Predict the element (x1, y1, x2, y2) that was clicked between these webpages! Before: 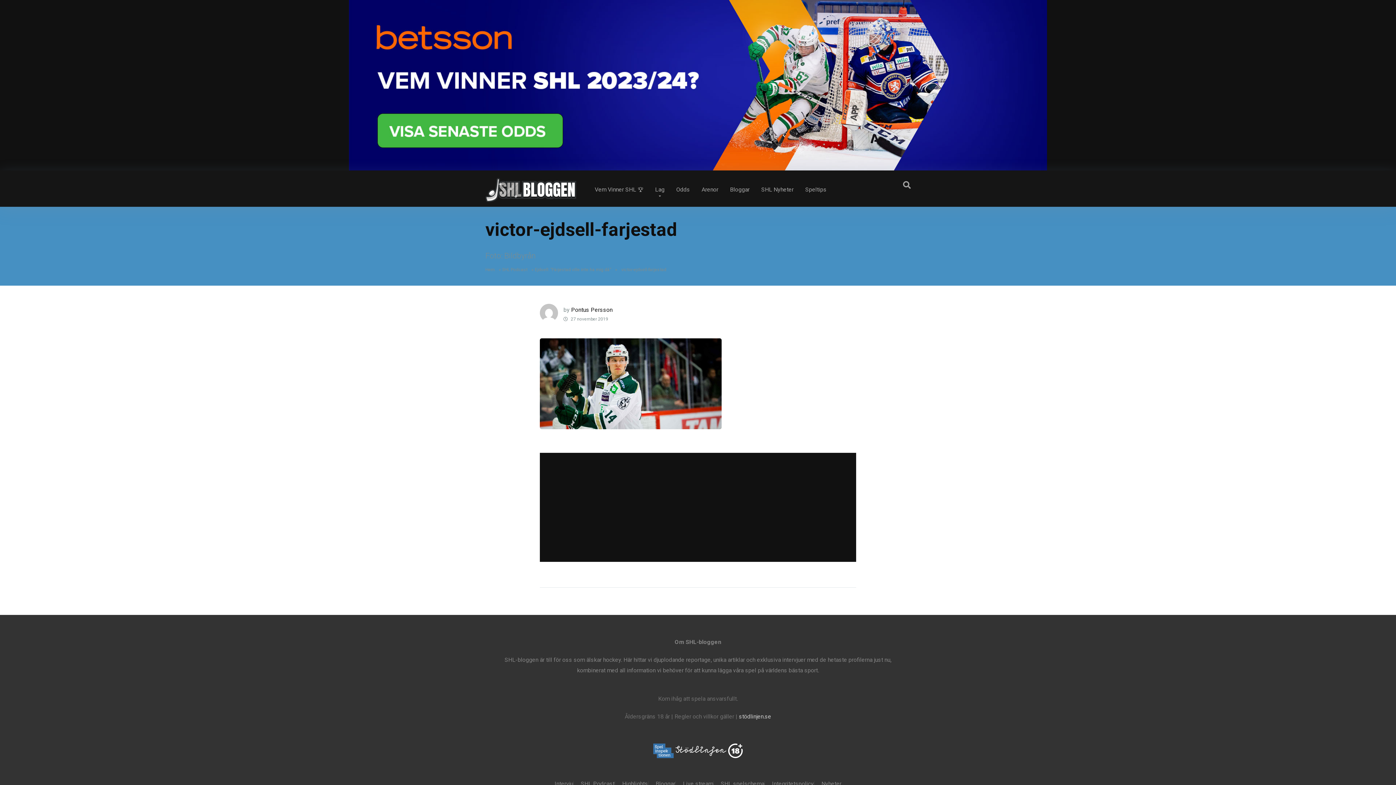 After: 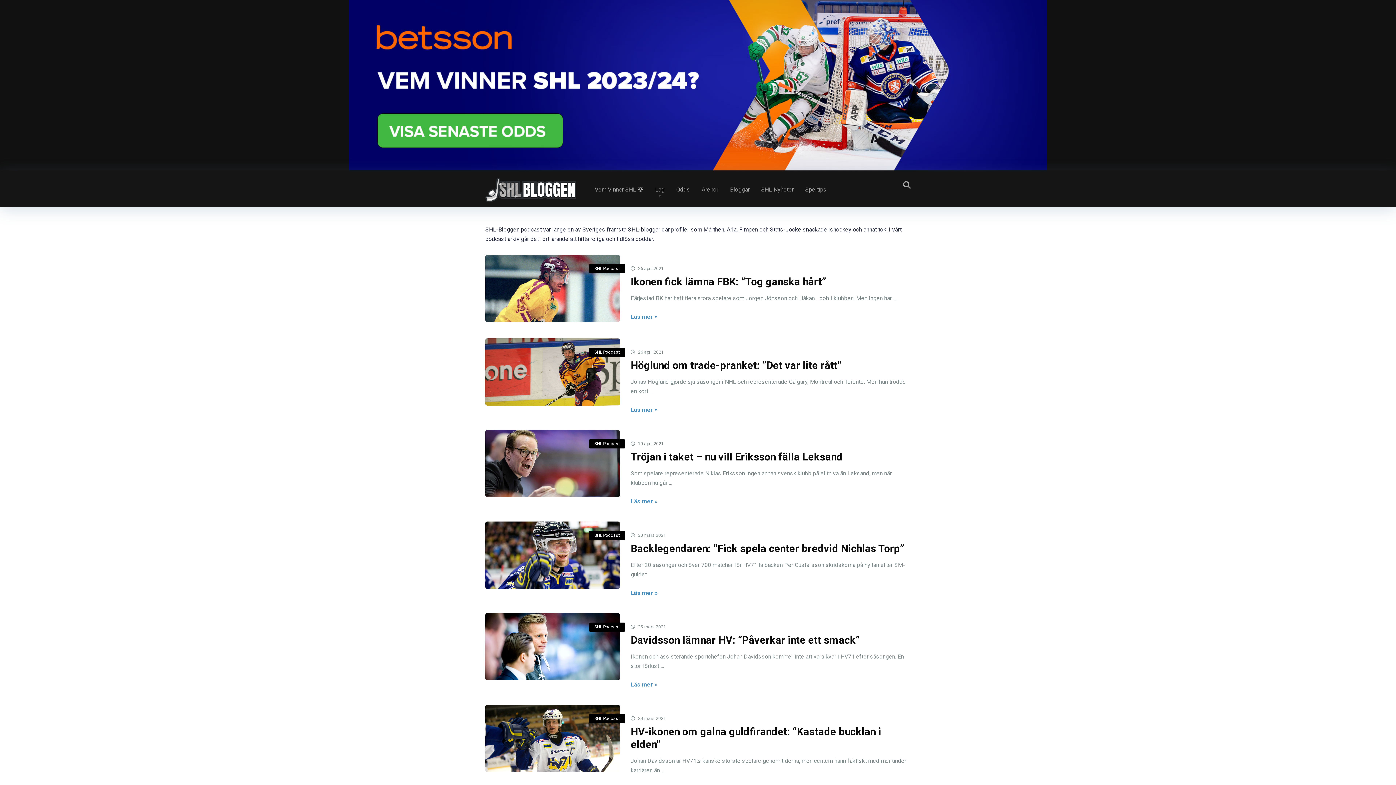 Action: bbox: (580, 781, 614, 787) label: SHL Podcast